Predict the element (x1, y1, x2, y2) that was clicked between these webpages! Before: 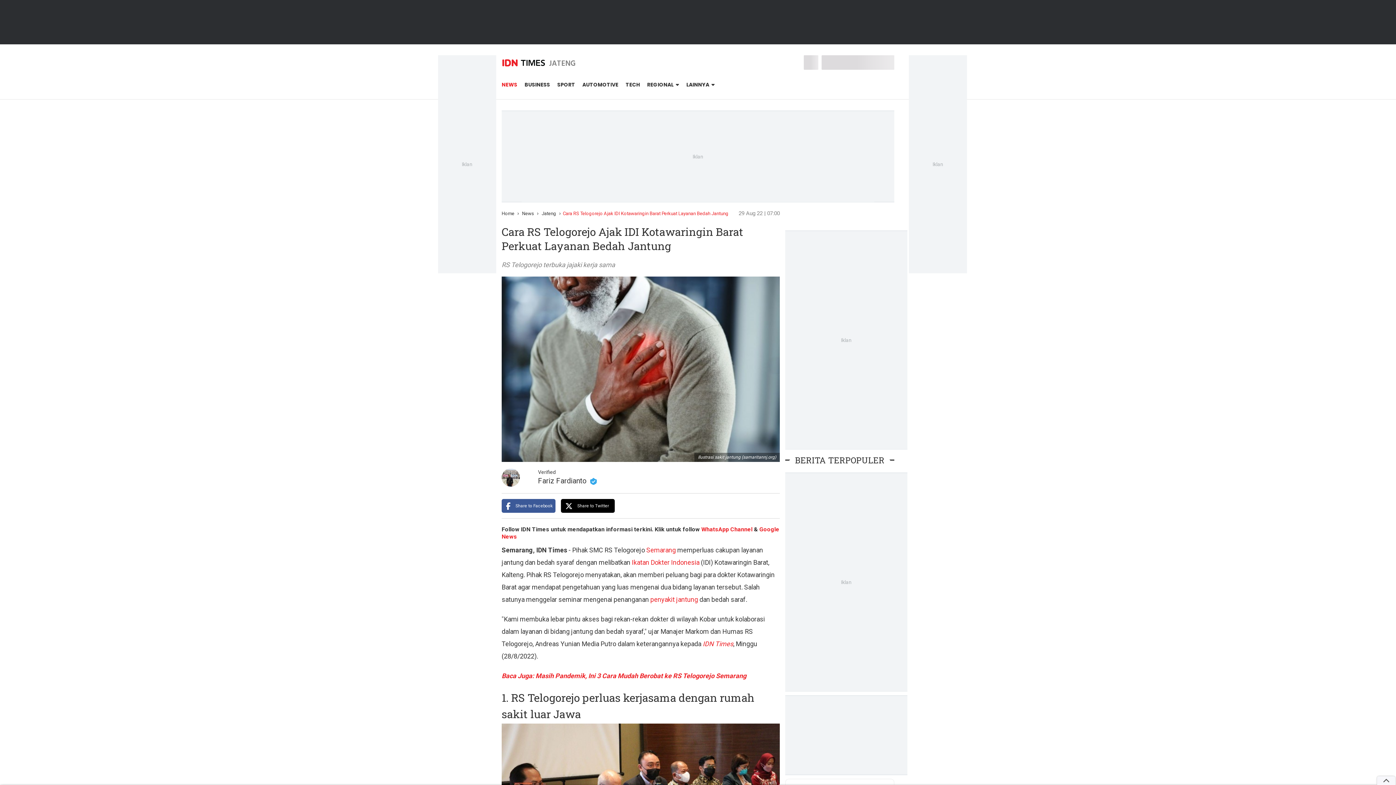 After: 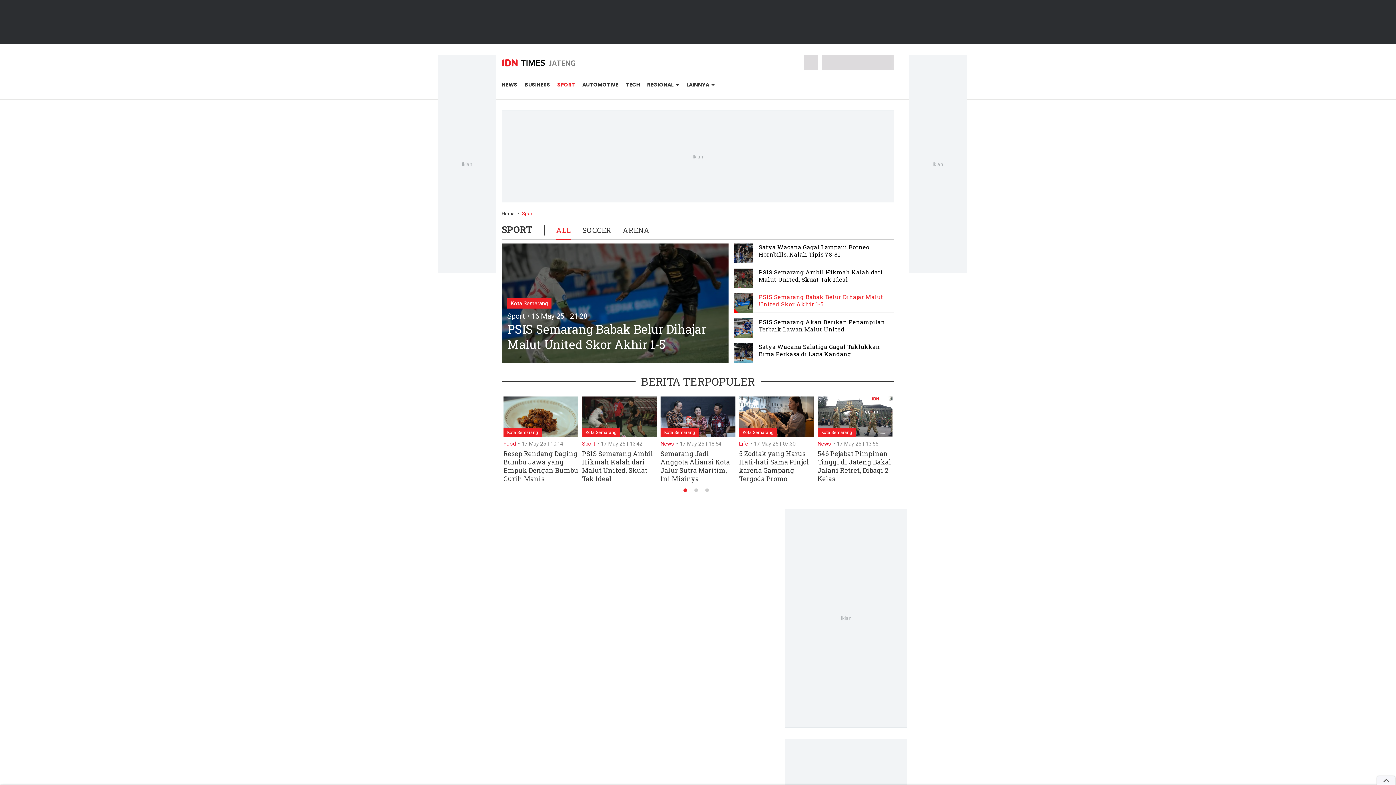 Action: label: SPORT bbox: (557, 81, 575, 88)